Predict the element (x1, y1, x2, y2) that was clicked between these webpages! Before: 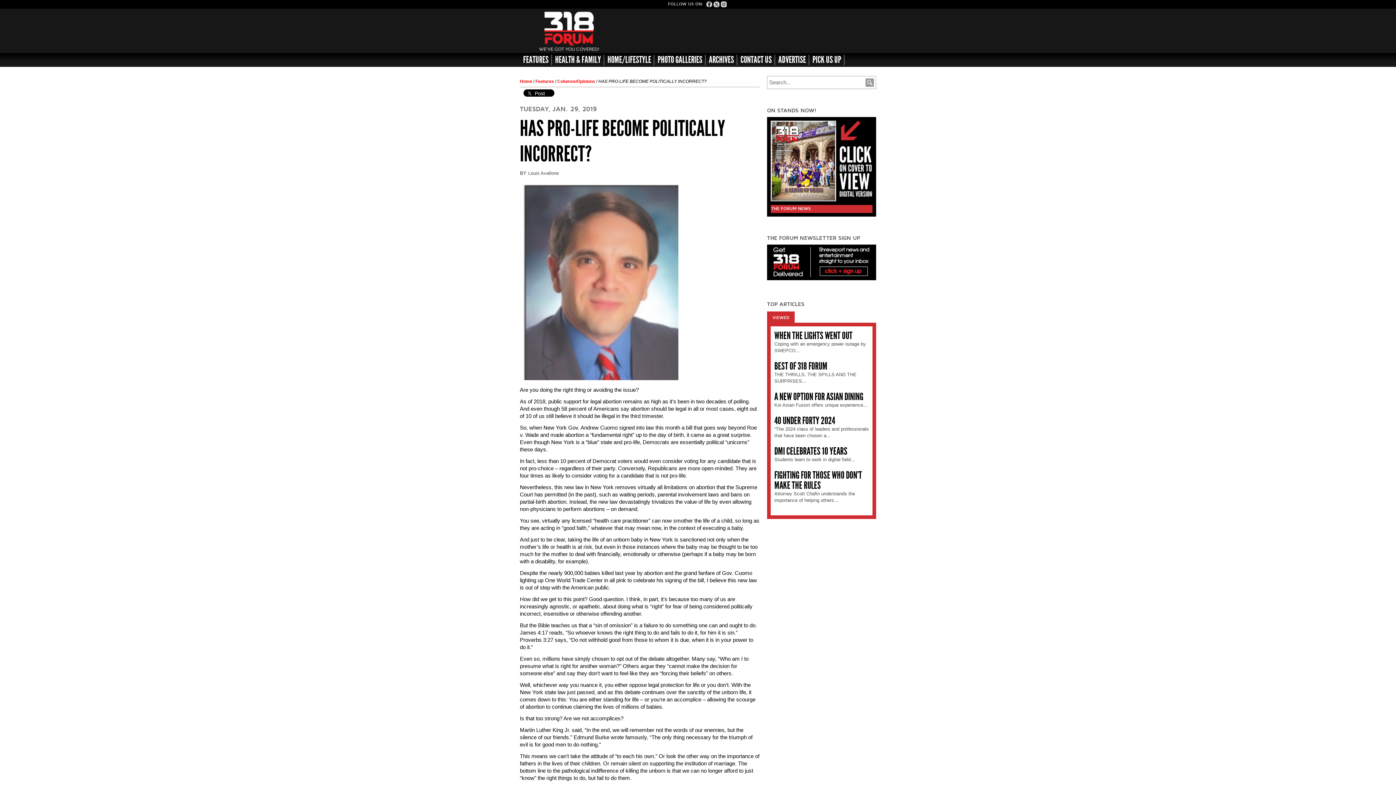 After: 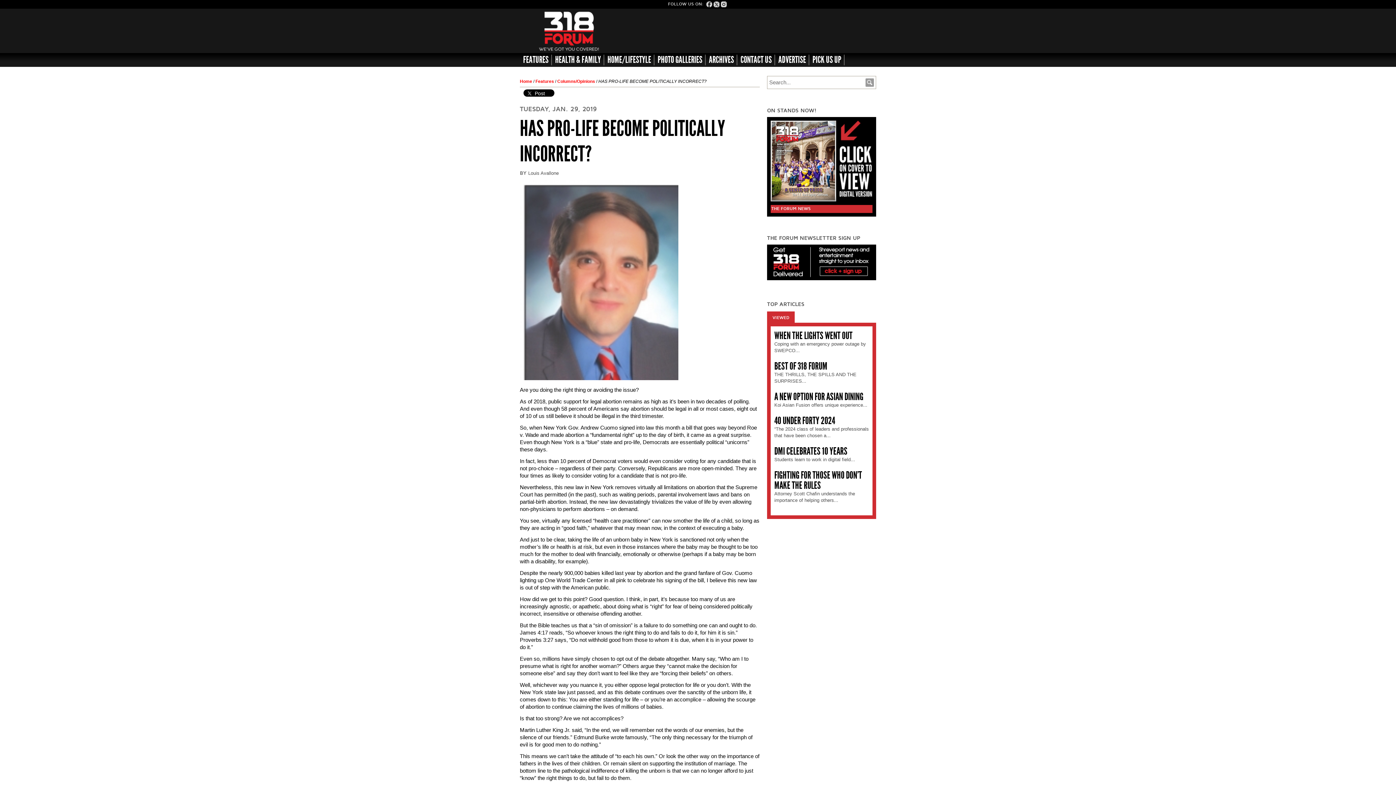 Action: label:   bbox: (706, 1, 713, 7)